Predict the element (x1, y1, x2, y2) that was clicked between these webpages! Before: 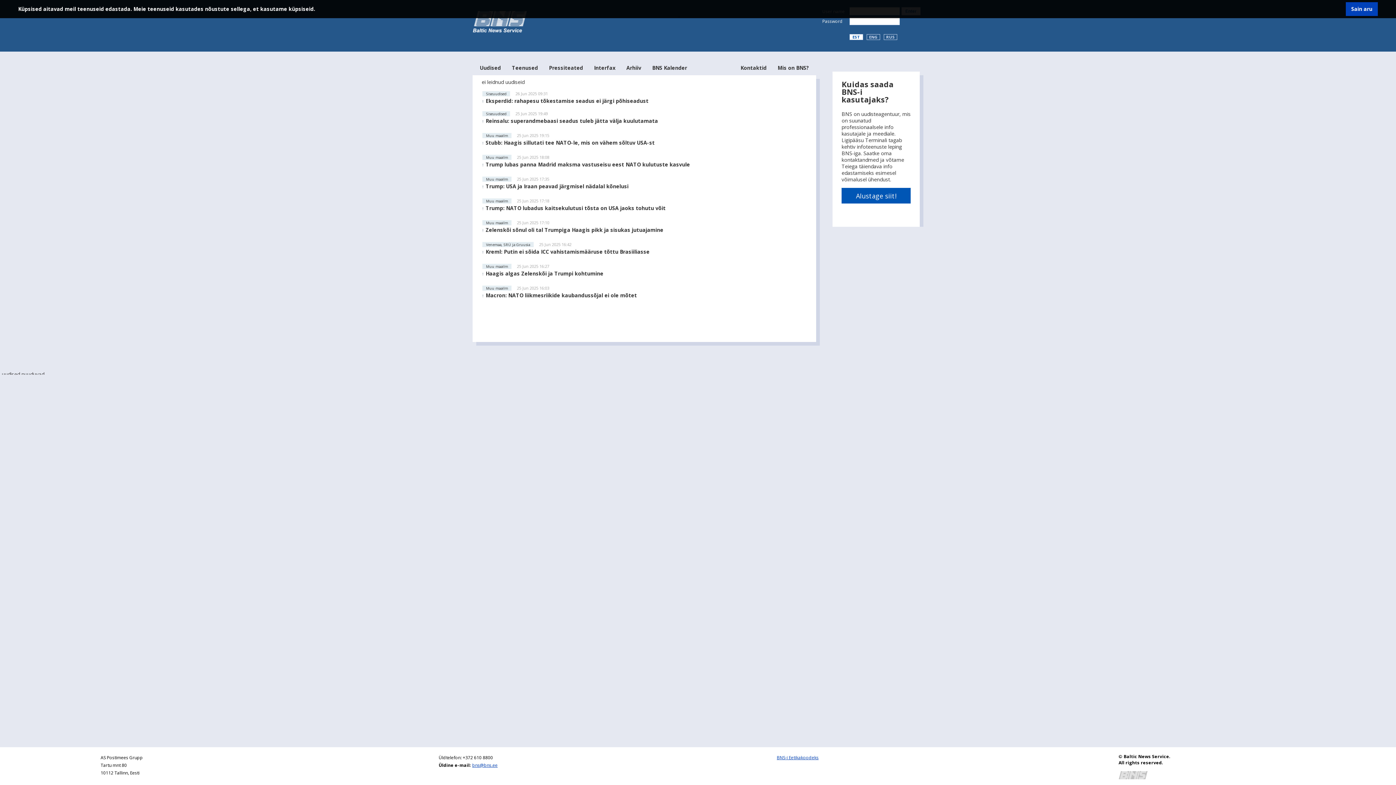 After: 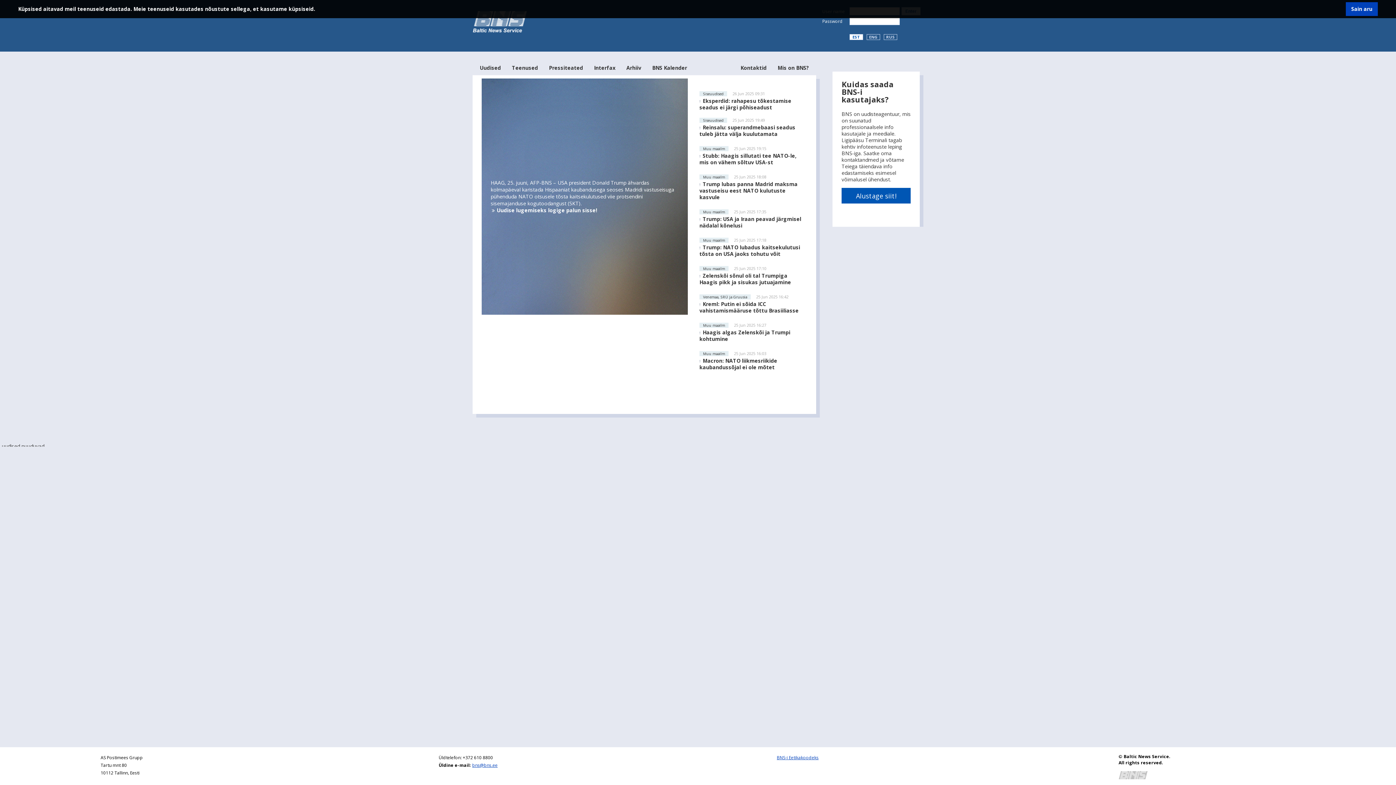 Action: label: Trump lubas panna Madrid maksma vastuseisu eest NATO kulutuste kasvule bbox: (485, 161, 690, 168)